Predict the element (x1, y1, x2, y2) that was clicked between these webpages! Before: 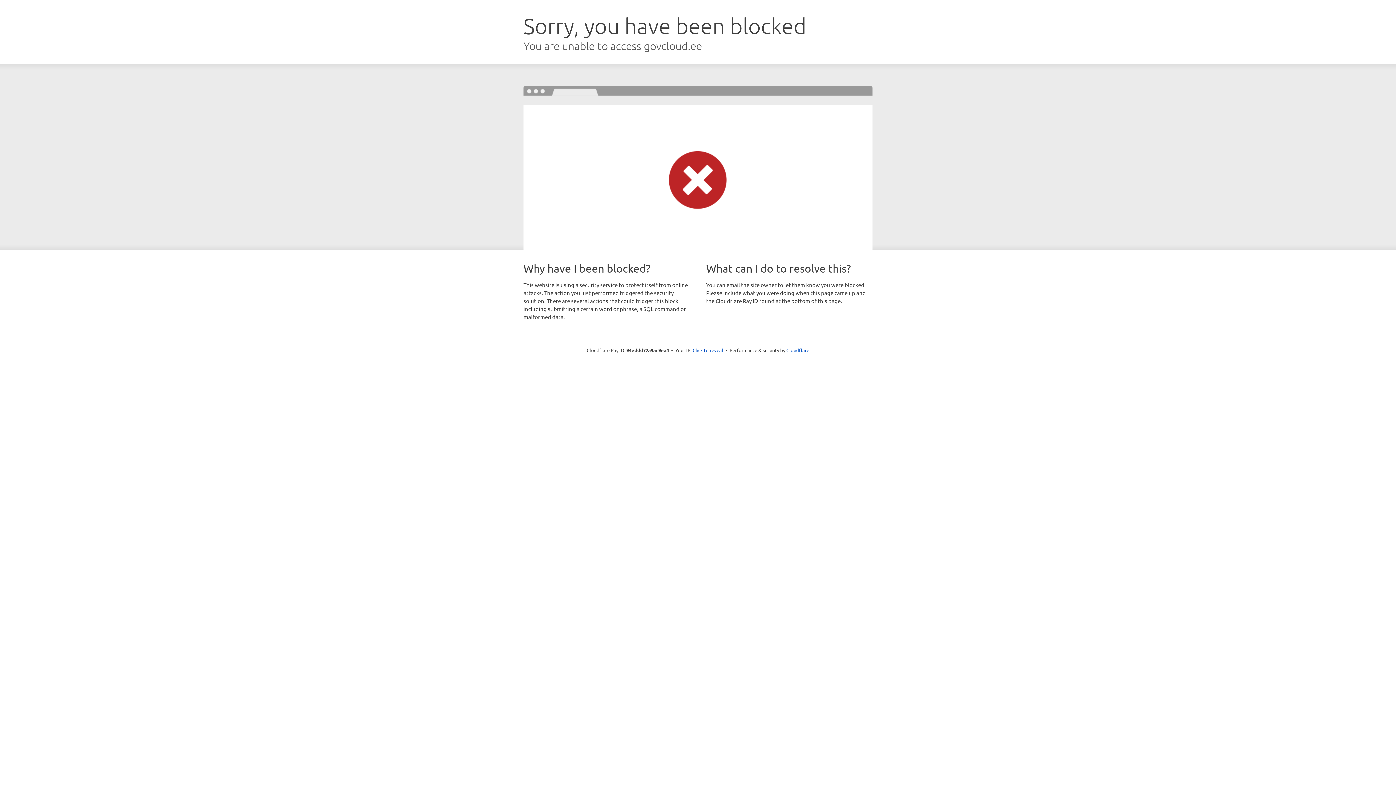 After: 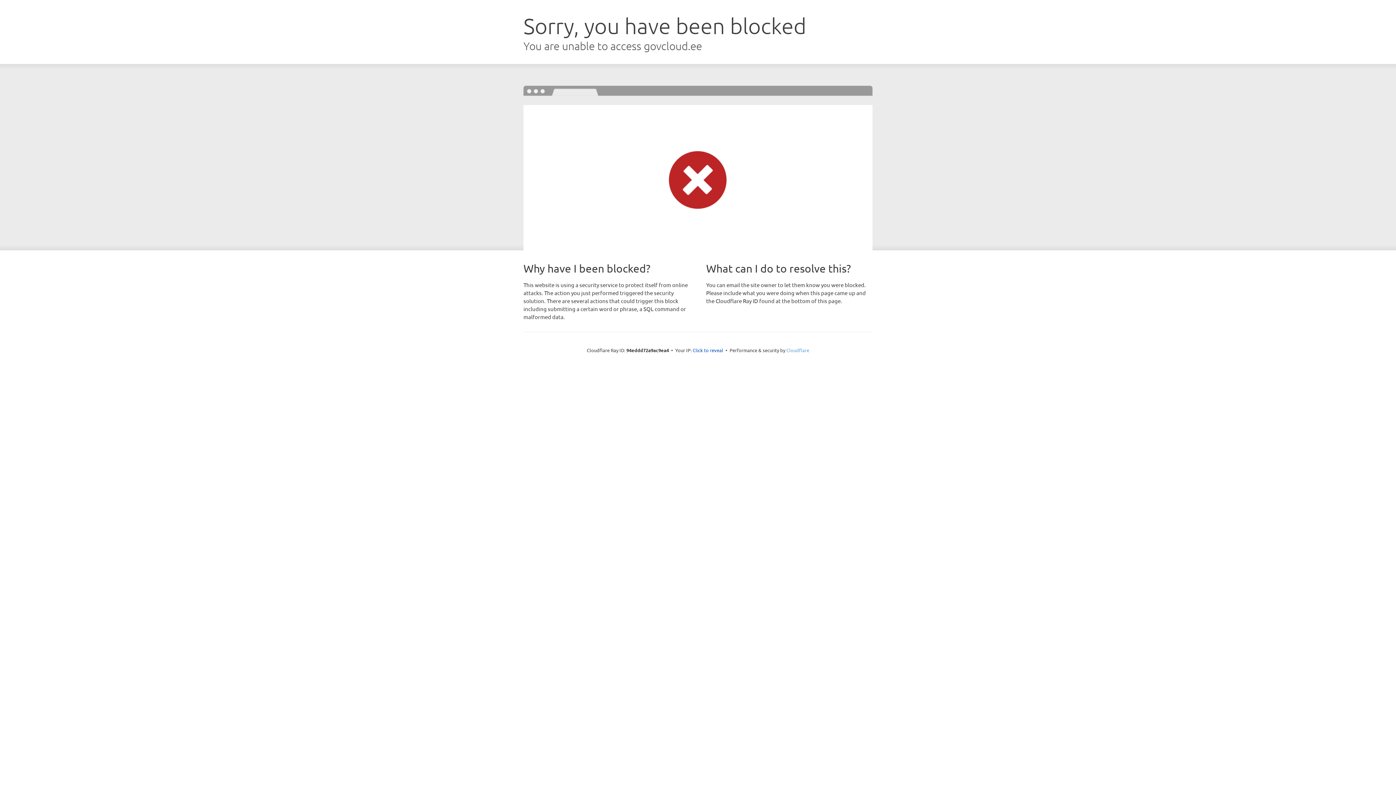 Action: bbox: (786, 347, 809, 353) label: Cloudflare